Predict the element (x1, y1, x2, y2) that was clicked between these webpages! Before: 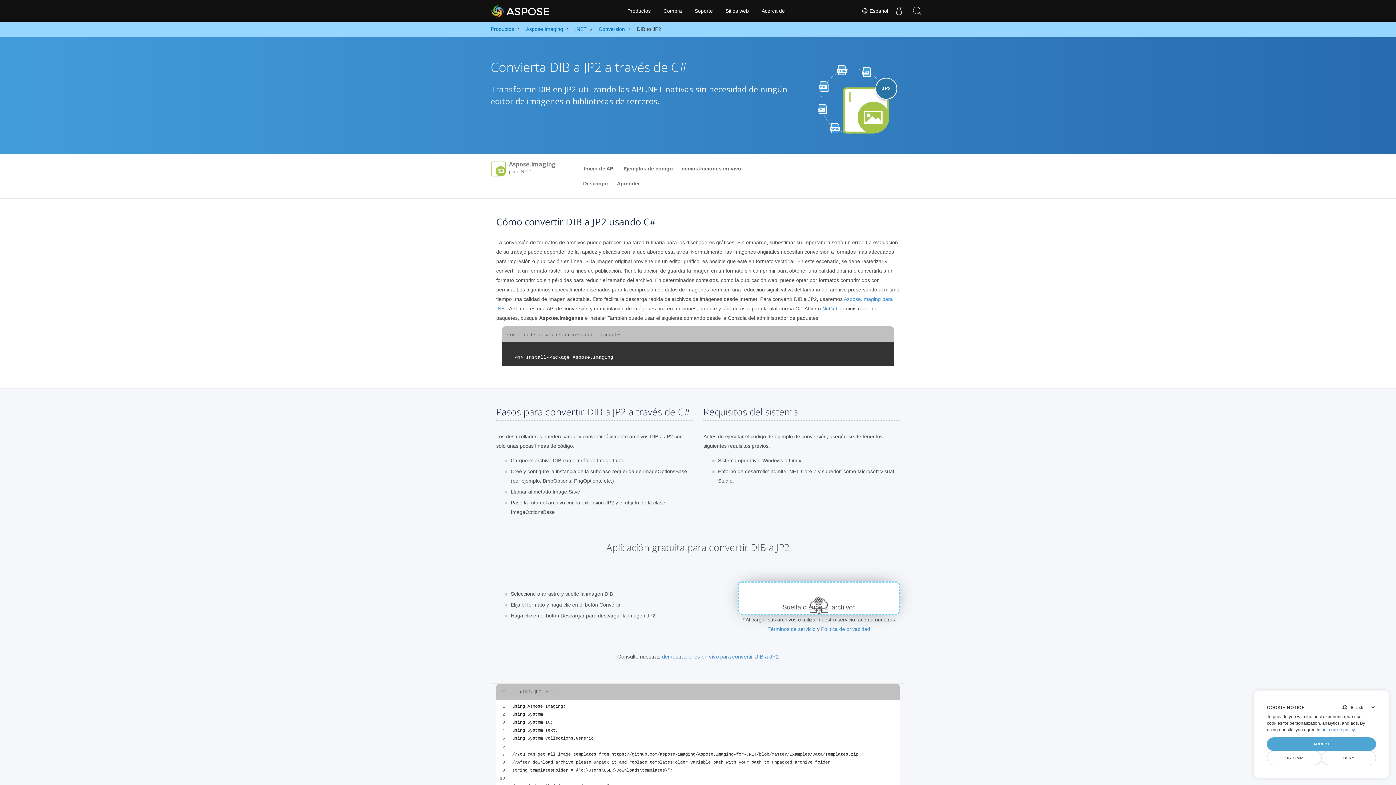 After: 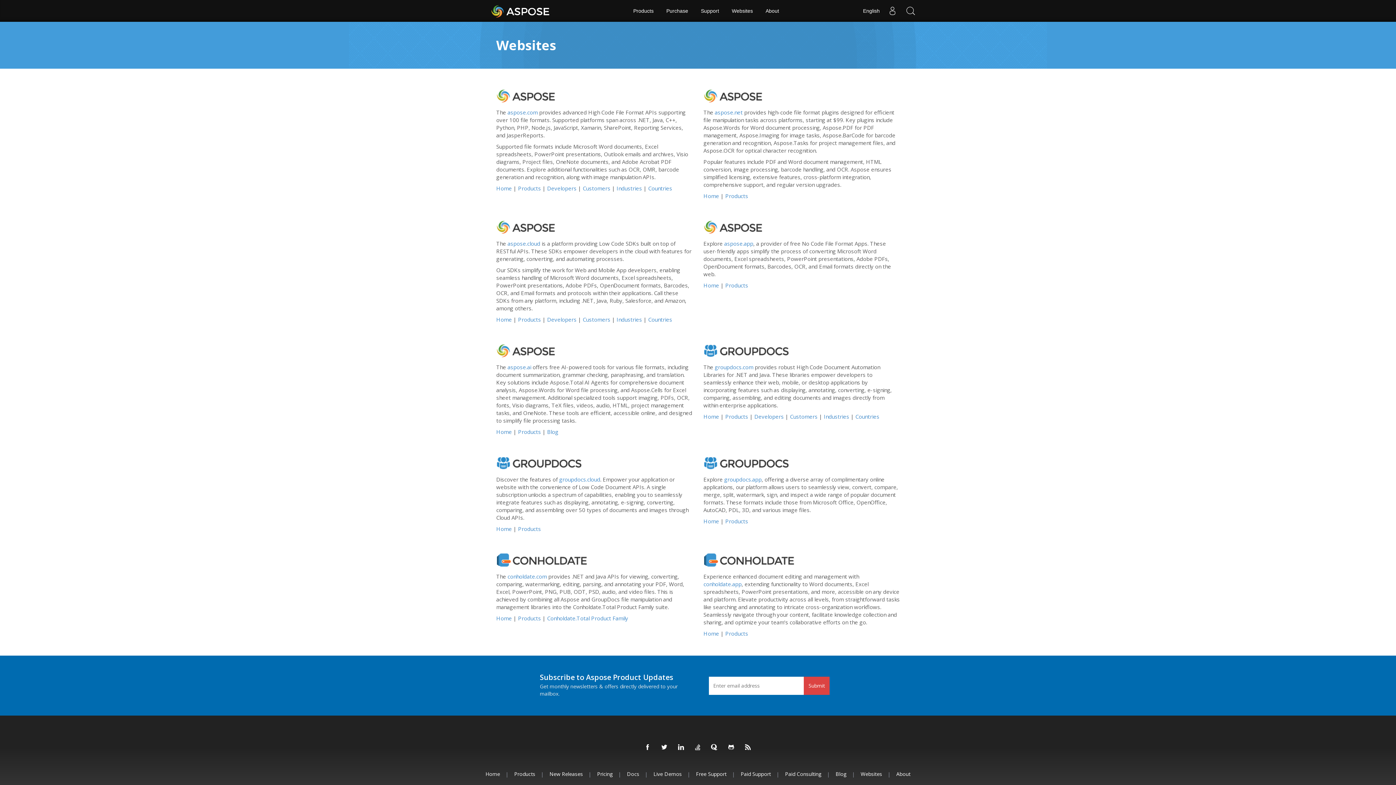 Action: label: Sitios web bbox: (720, 0, 754, 21)